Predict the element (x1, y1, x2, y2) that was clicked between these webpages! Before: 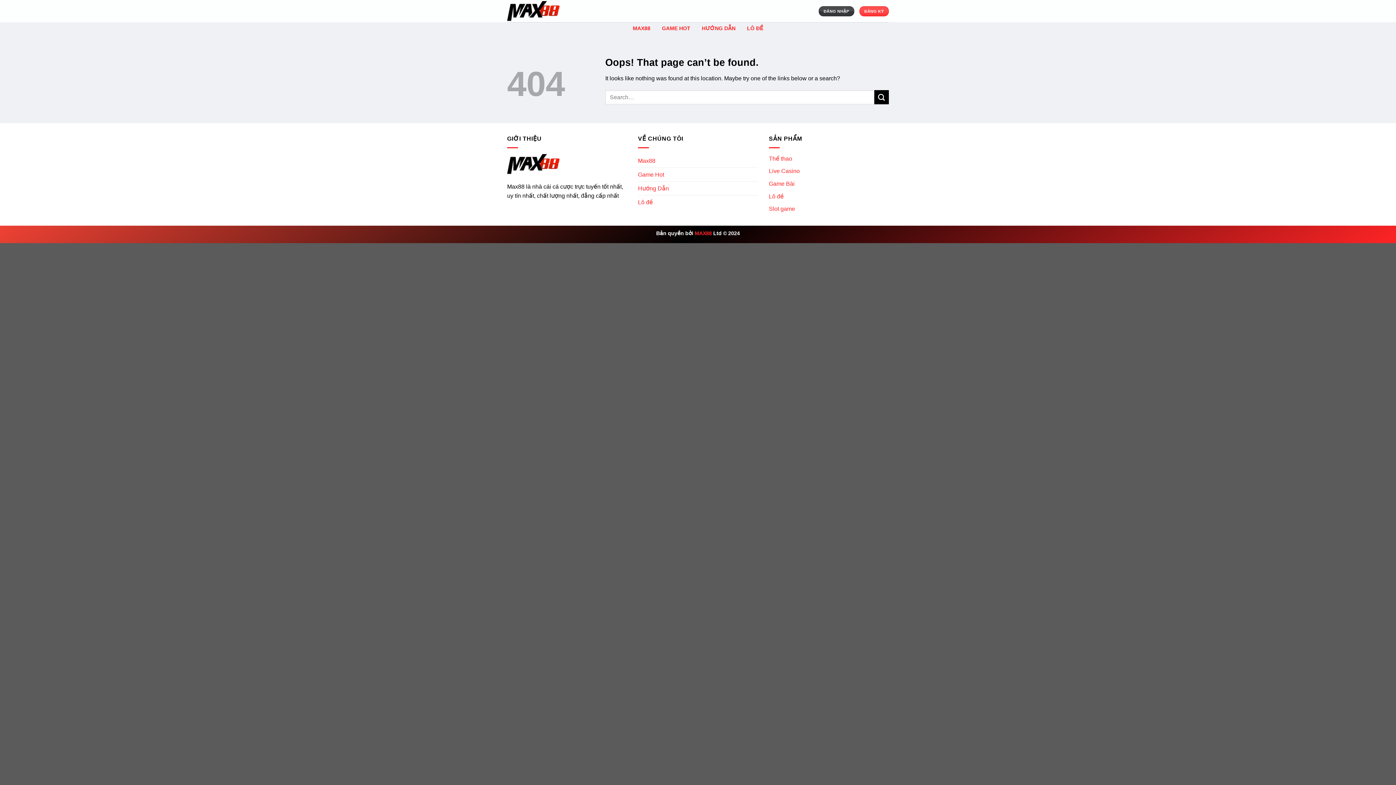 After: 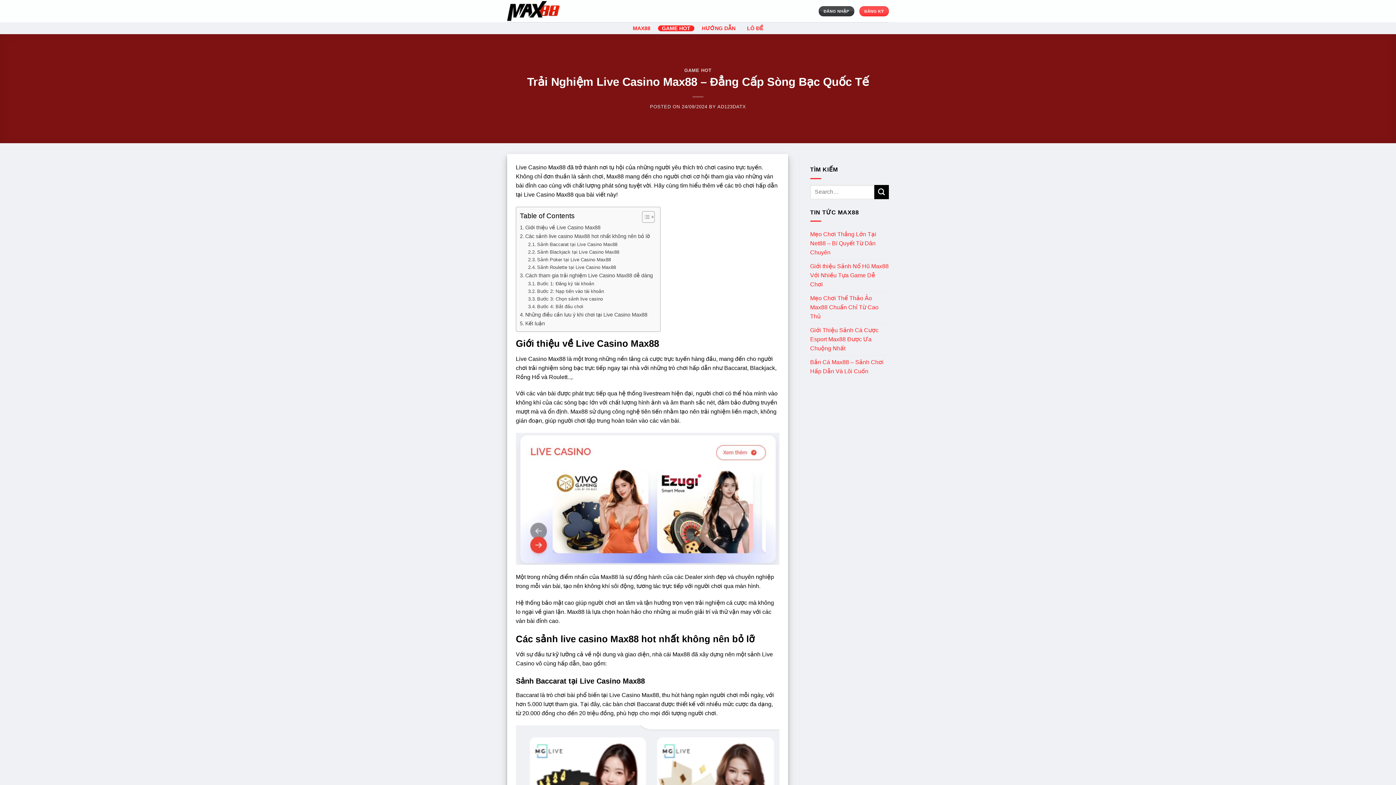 Action: label: Live Casino bbox: (769, 168, 800, 174)